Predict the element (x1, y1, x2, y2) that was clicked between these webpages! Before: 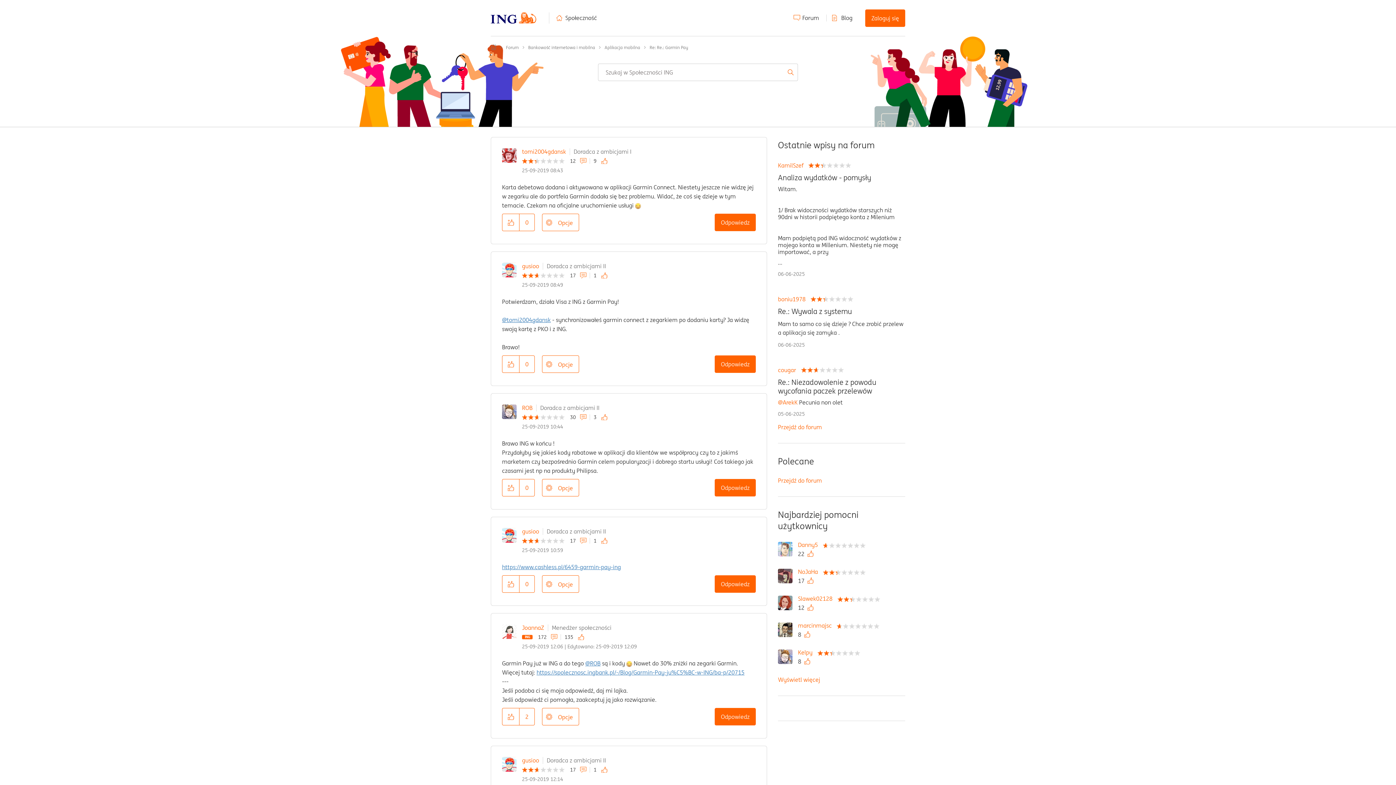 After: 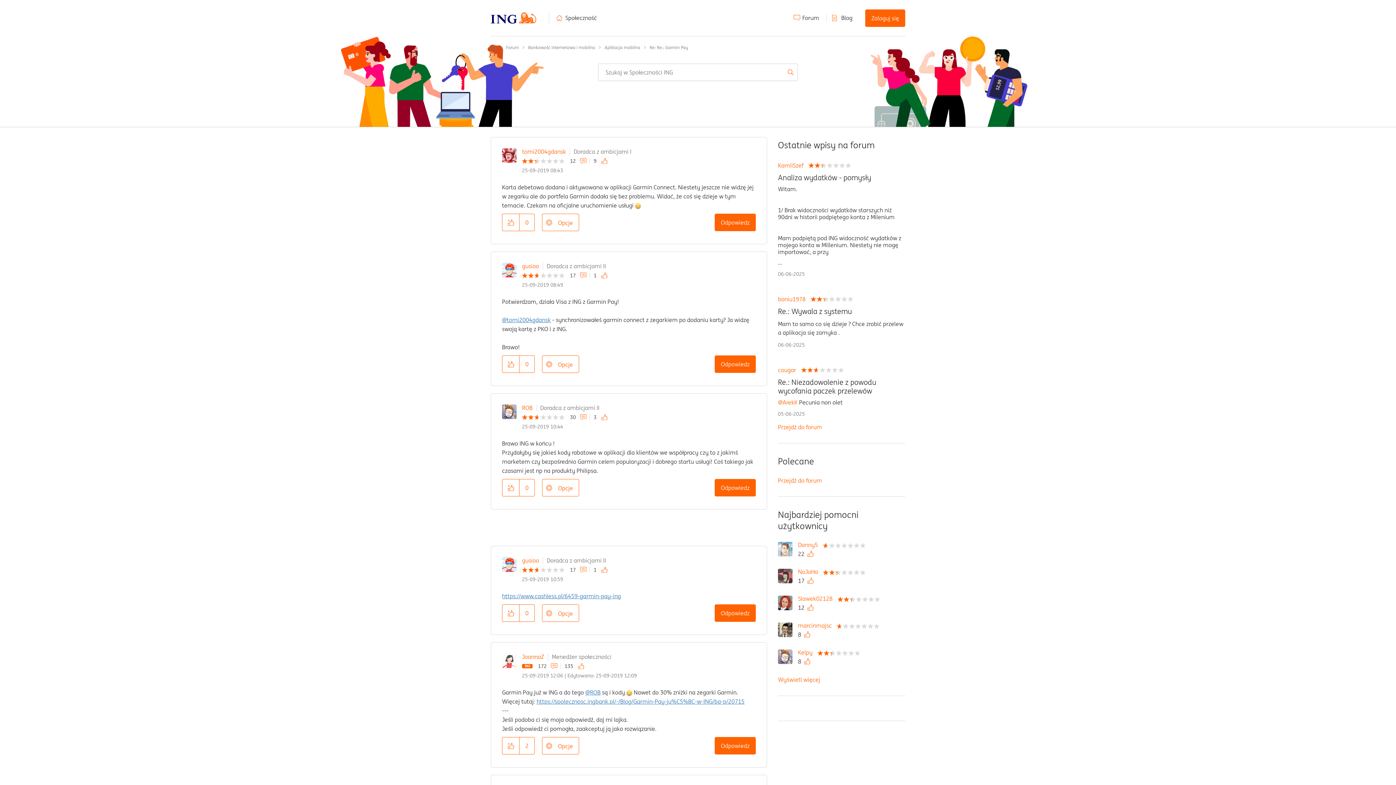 Action: bbox: (502, 575, 519, 593) label: Kliknij tutaj, aby przyznać Lajk temu postowi.